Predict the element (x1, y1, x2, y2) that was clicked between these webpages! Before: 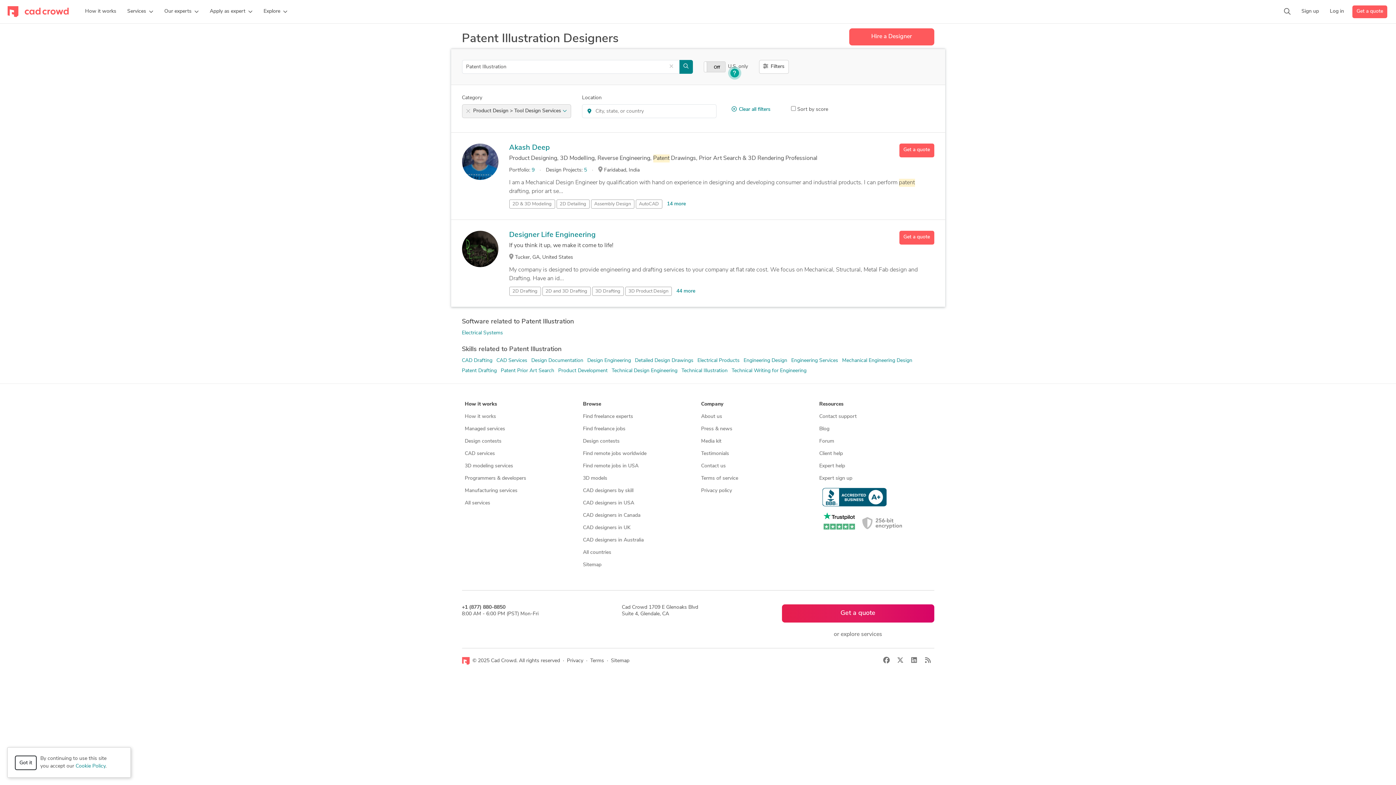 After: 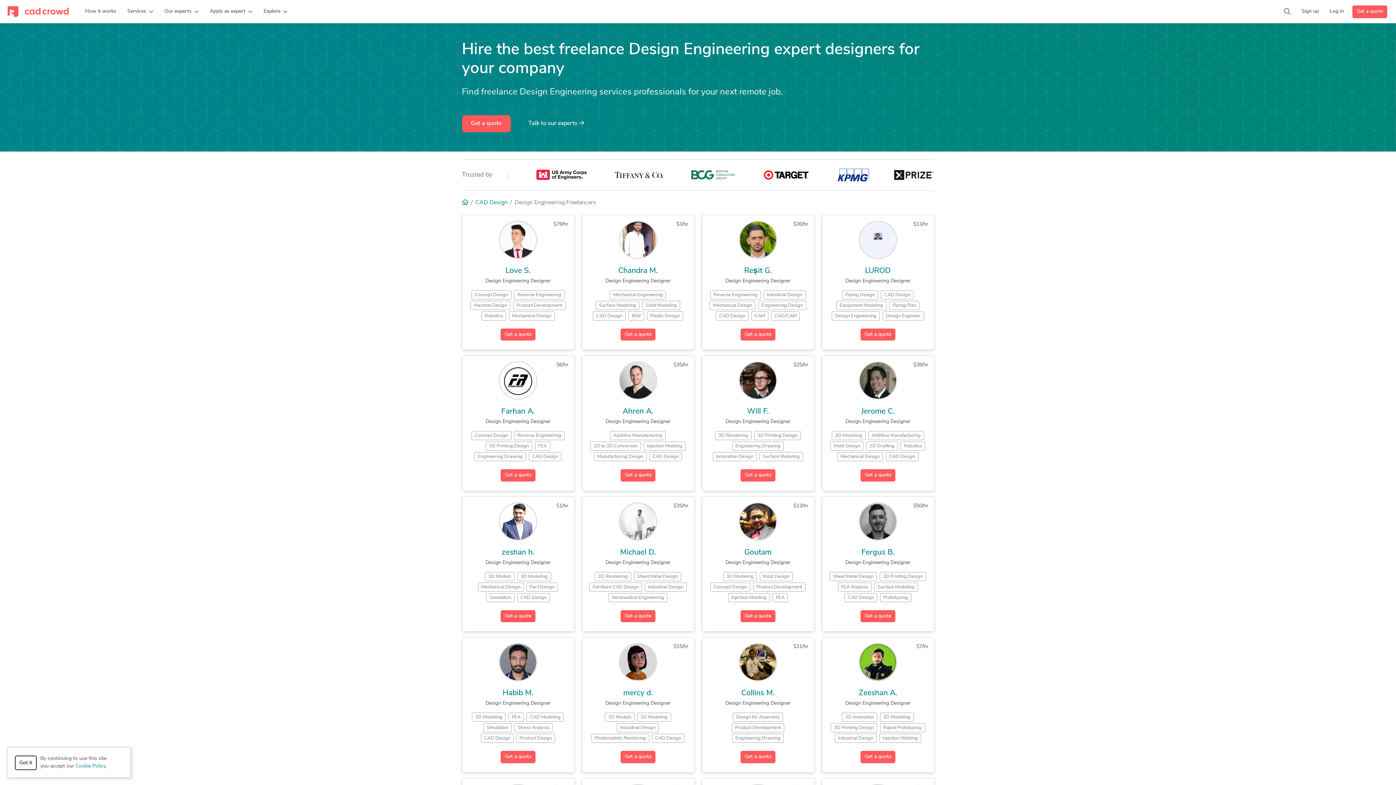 Action: label: Design Engineering bbox: (587, 358, 631, 363)